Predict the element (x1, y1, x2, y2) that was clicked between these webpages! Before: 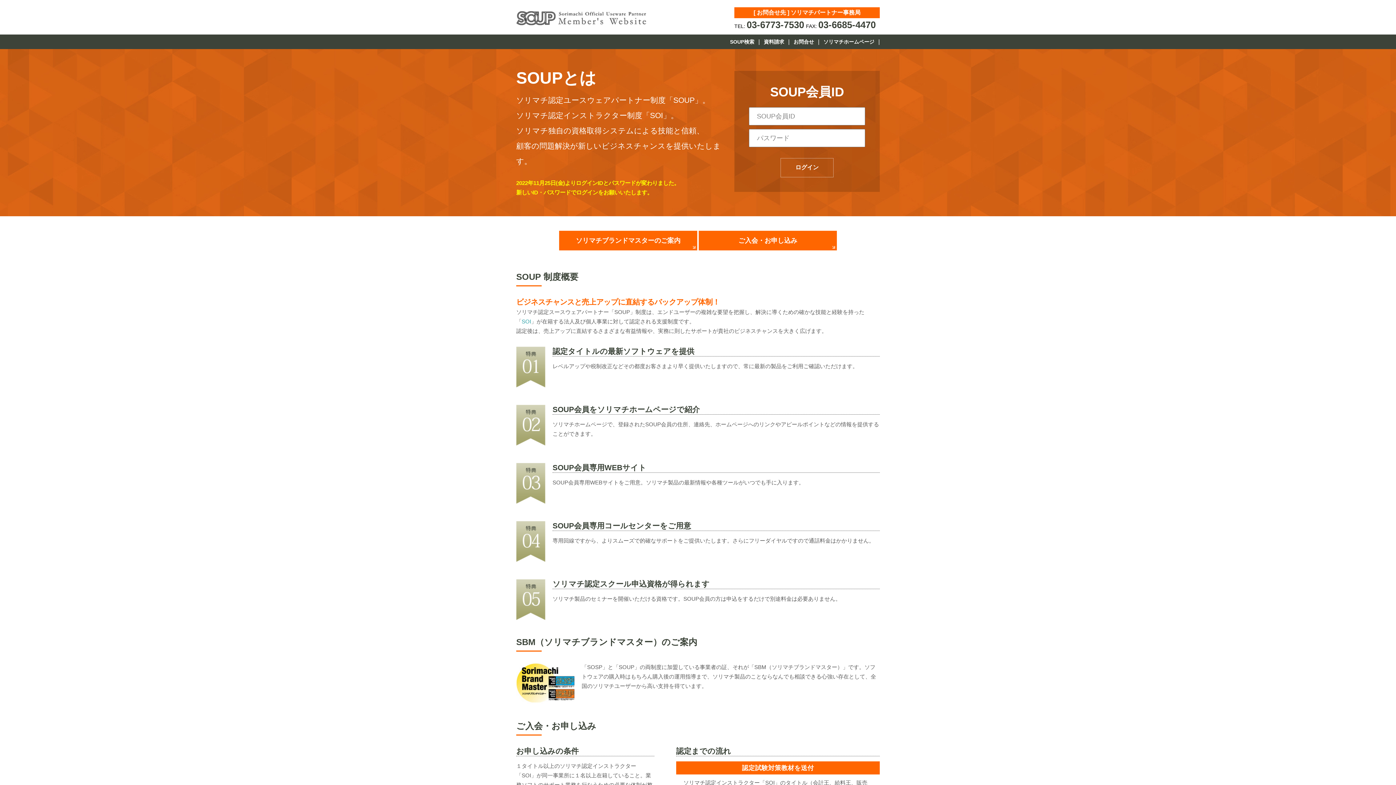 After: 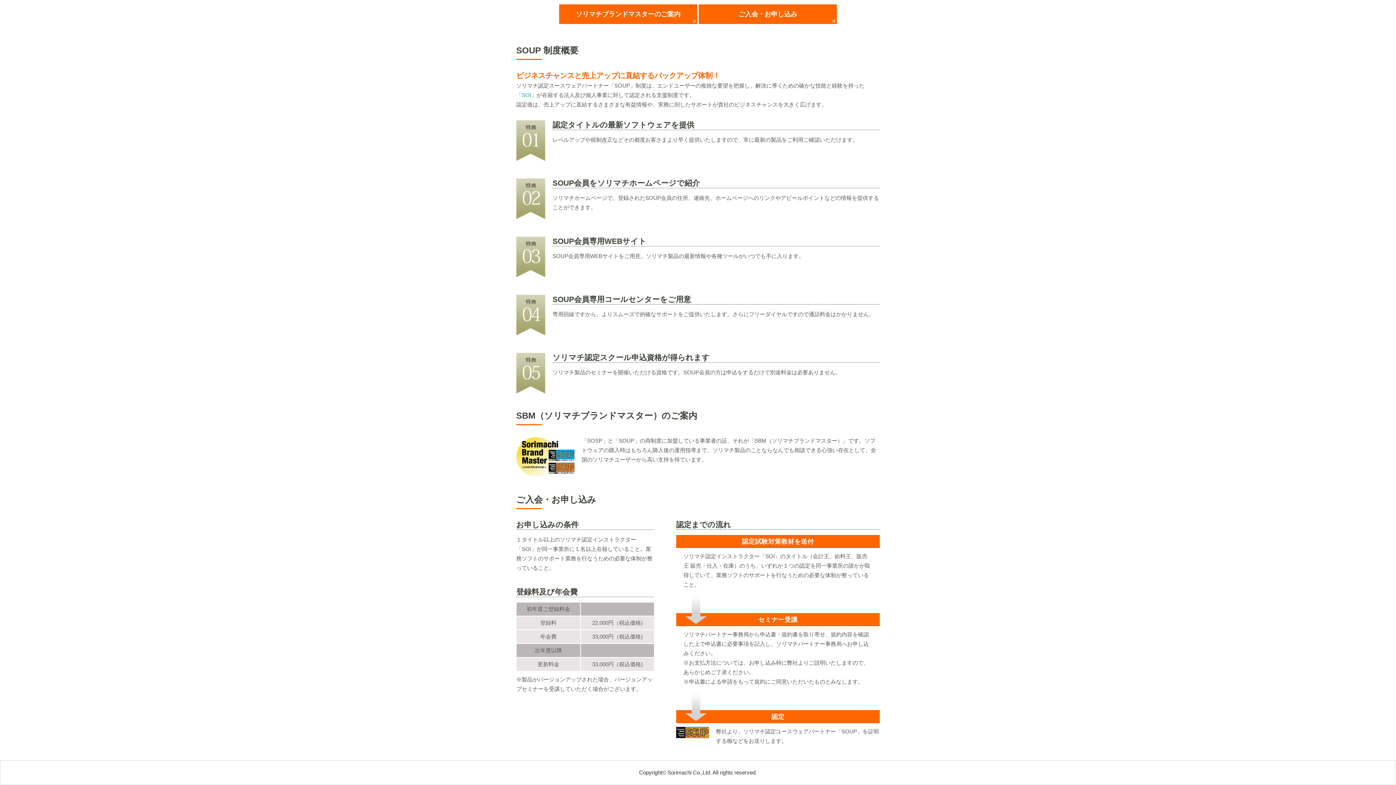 Action: label: ご入会・お申し込み bbox: (738, 237, 797, 244)